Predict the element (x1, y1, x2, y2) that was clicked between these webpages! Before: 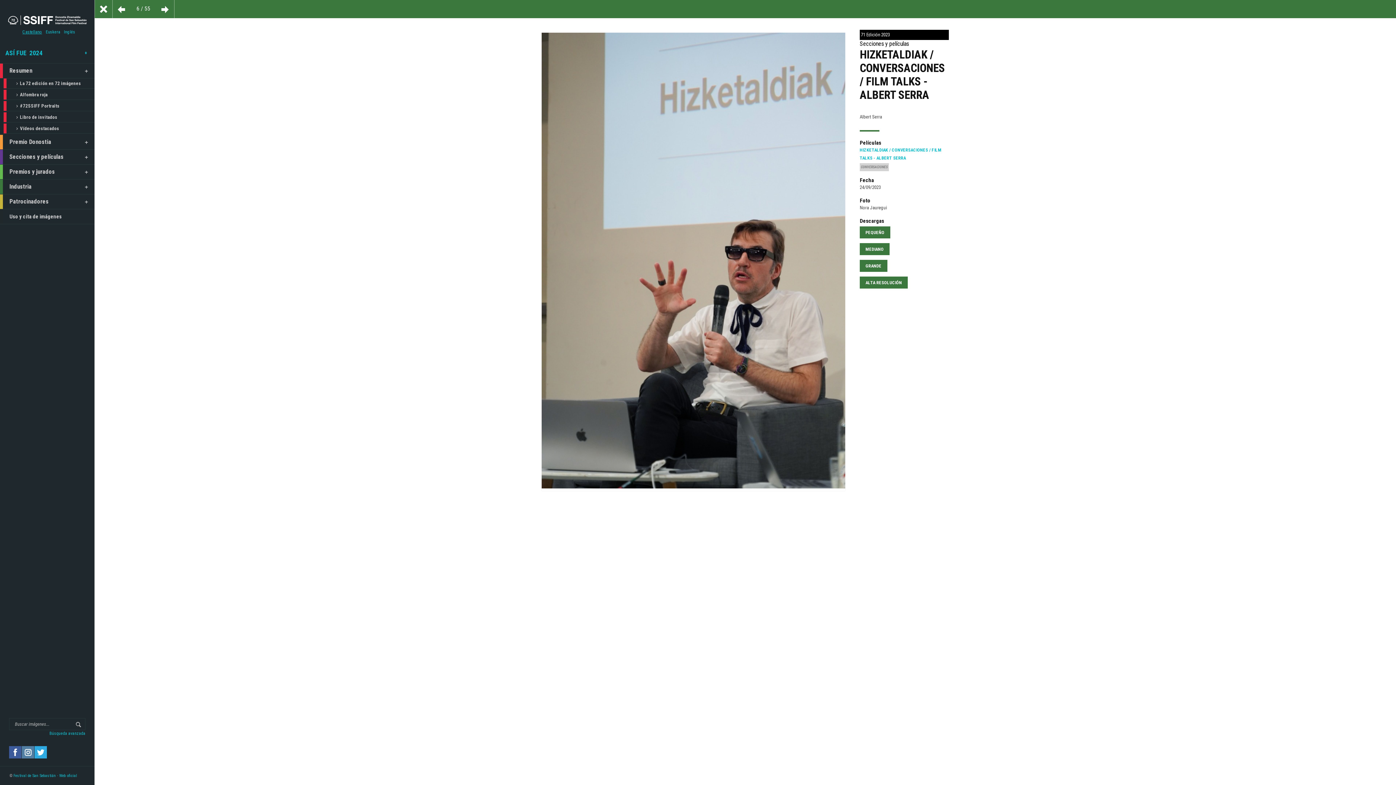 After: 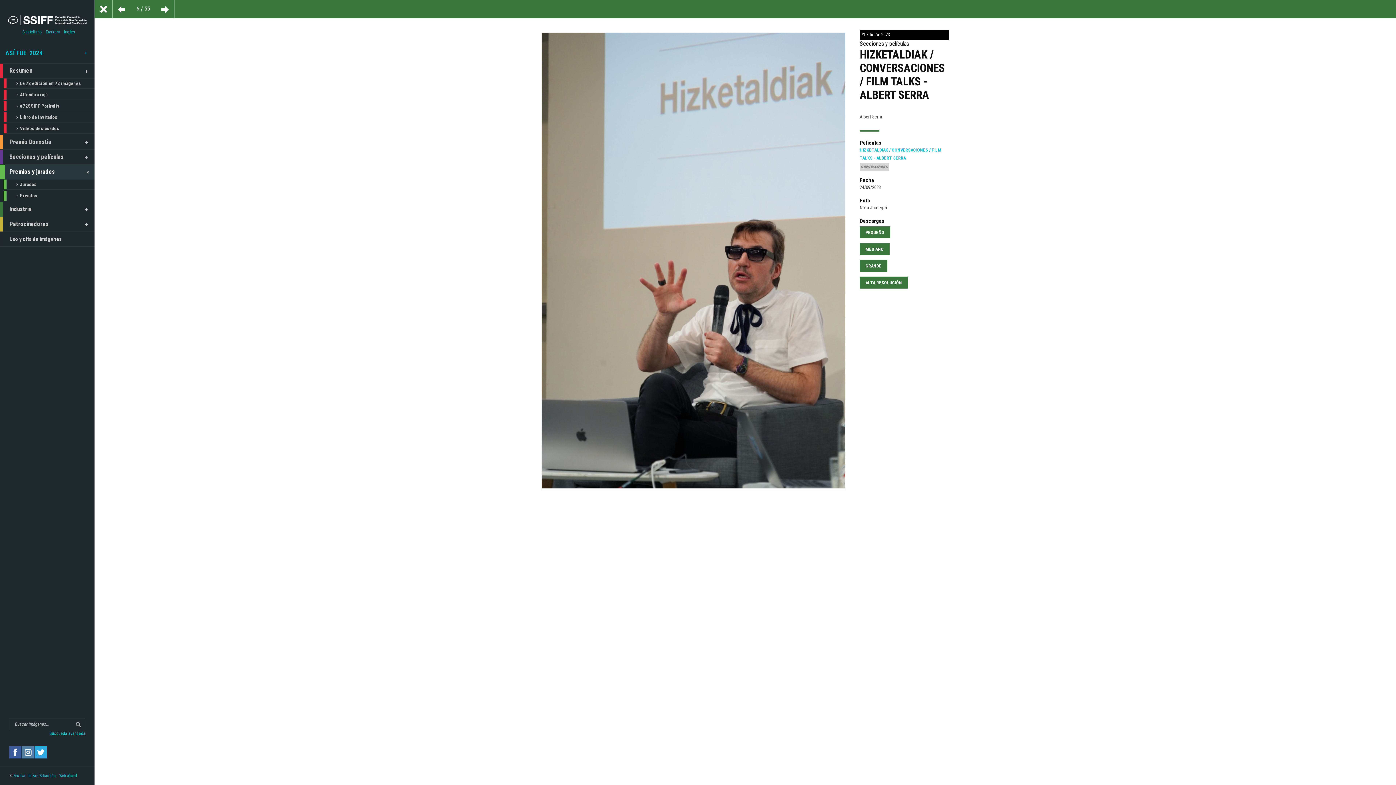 Action: bbox: (0, 164, 94, 179) label: Premios y jurados